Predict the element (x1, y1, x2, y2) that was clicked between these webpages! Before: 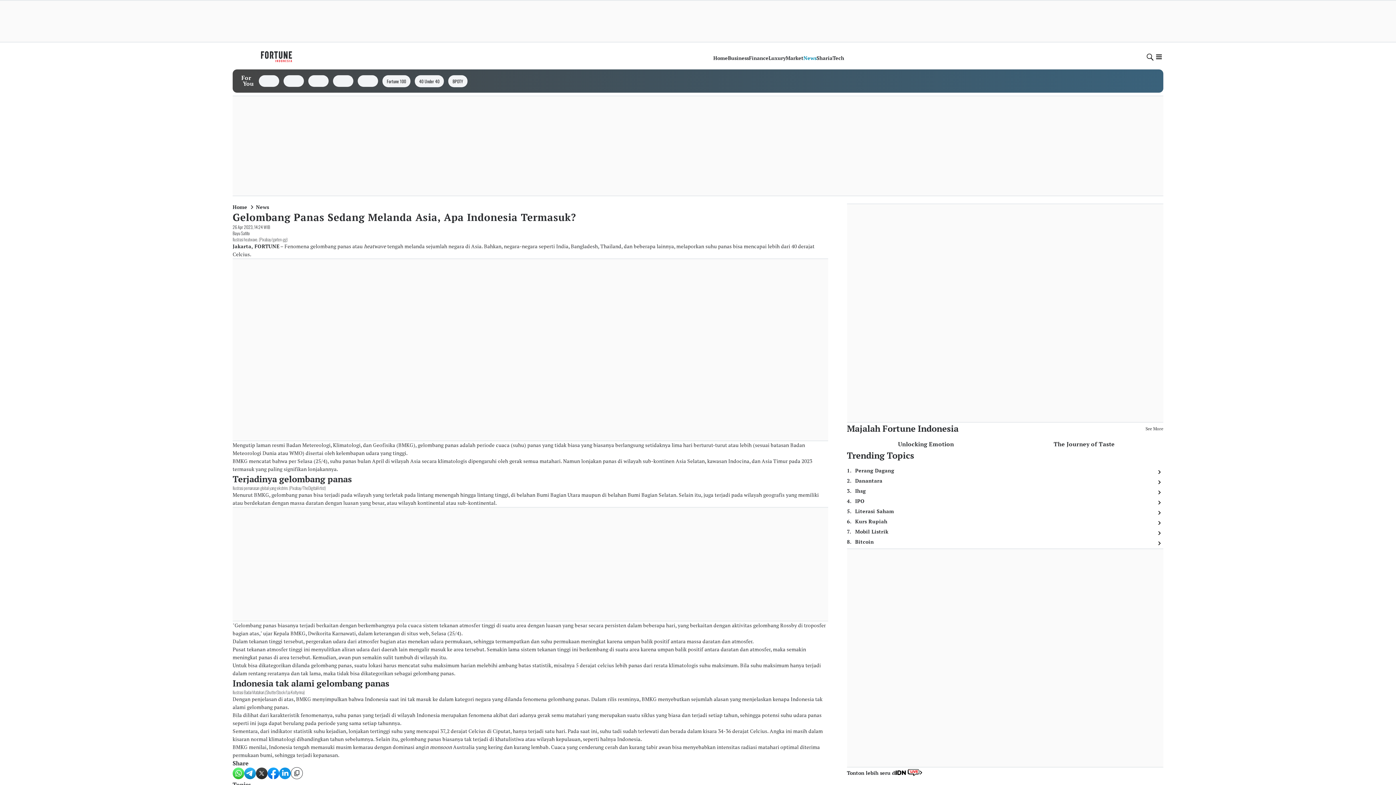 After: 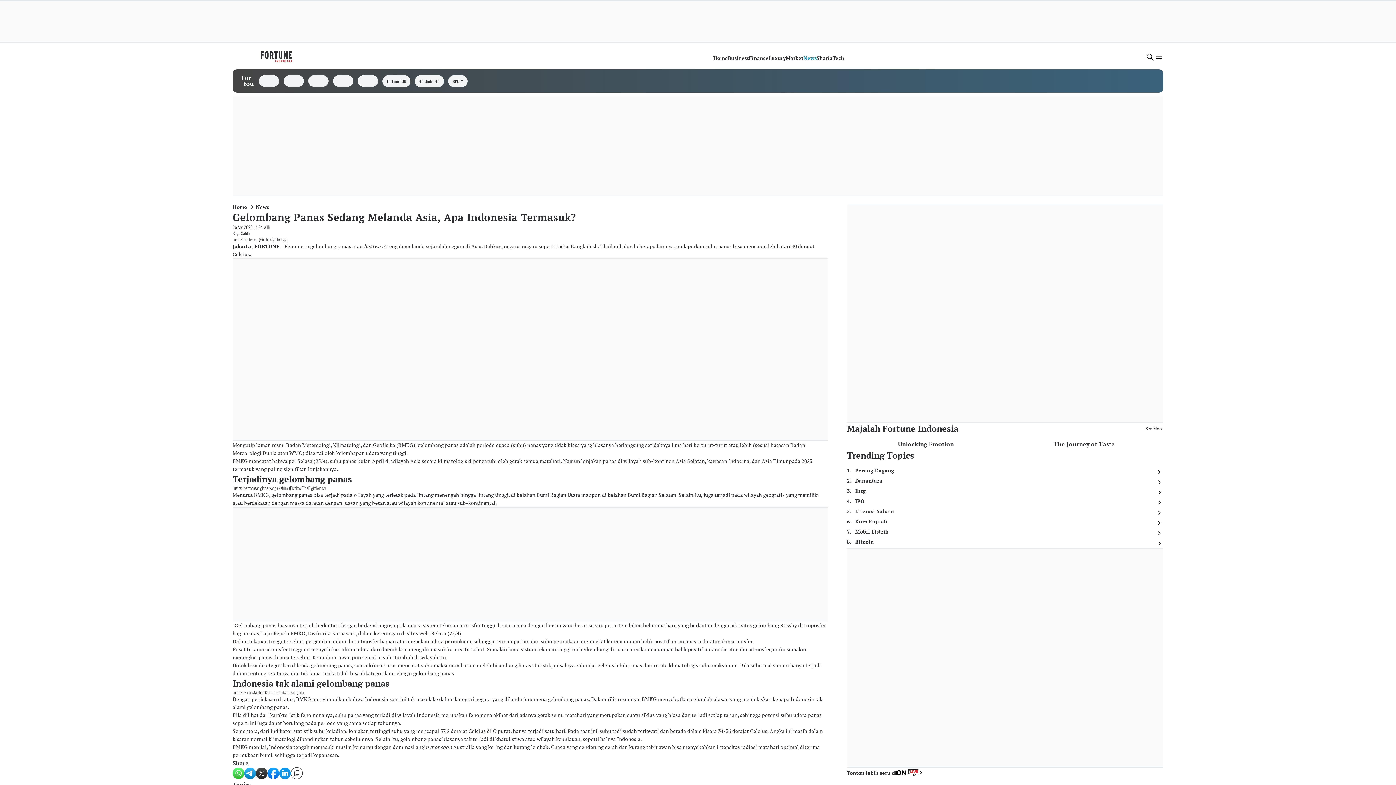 Action: bbox: (449, 121, 554, 129)